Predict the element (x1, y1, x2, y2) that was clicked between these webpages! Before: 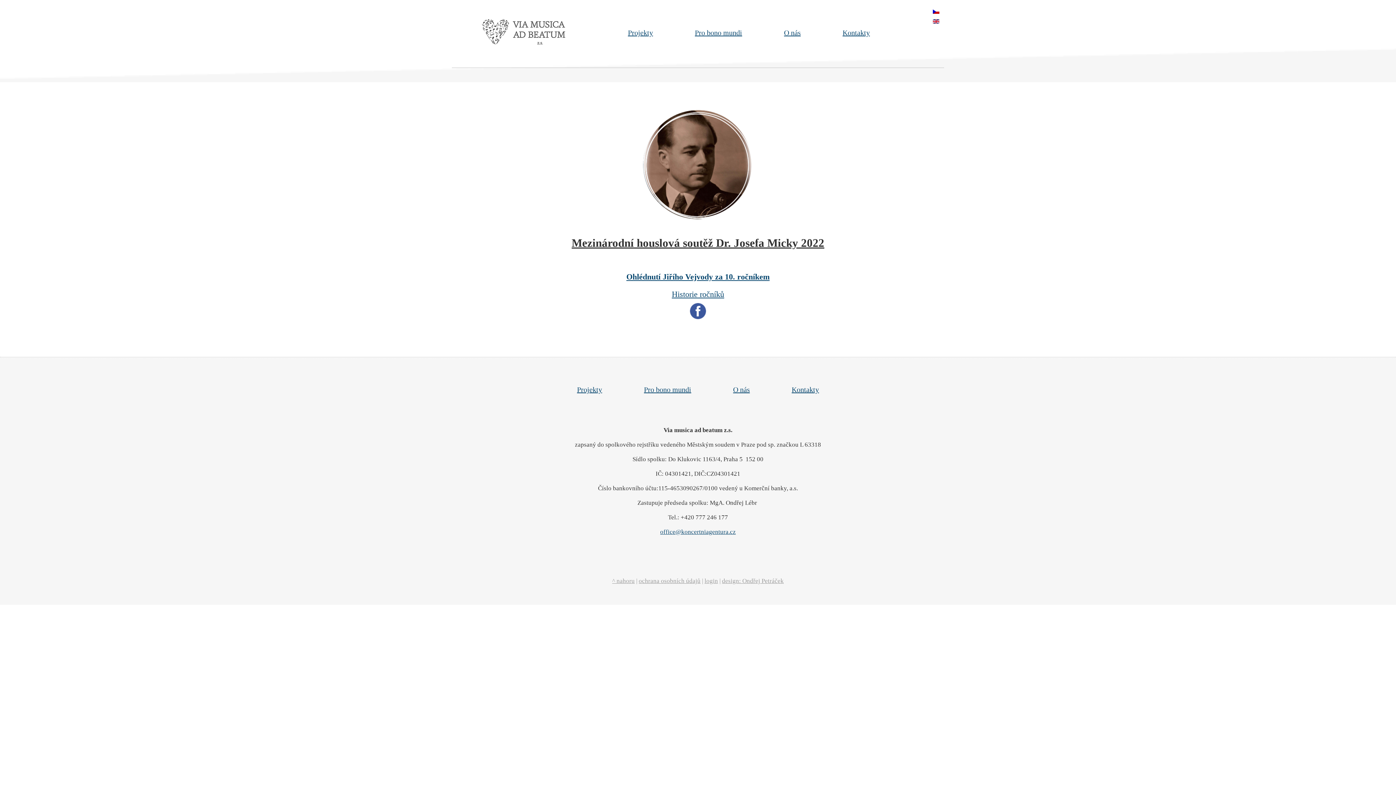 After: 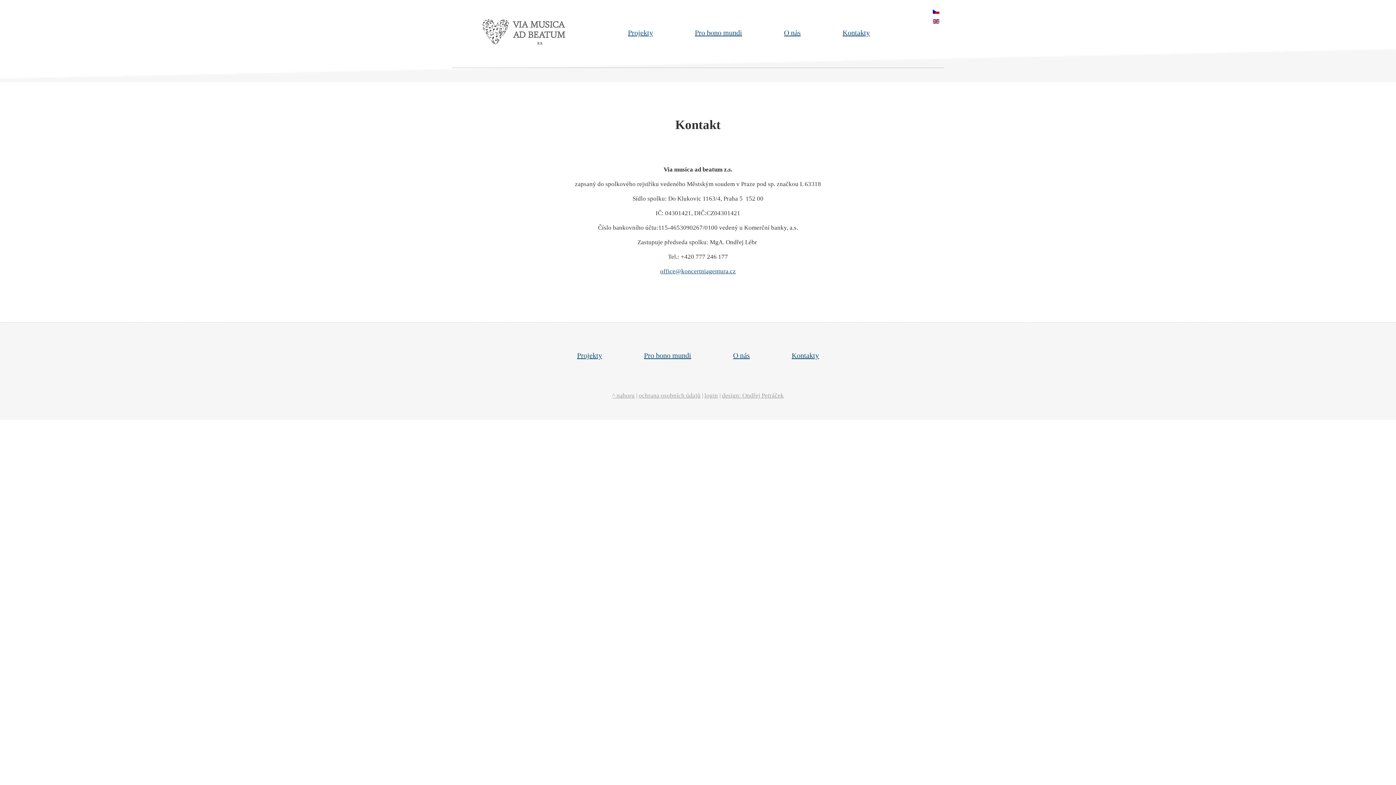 Action: bbox: (770, 377, 840, 402) label: Kontakty